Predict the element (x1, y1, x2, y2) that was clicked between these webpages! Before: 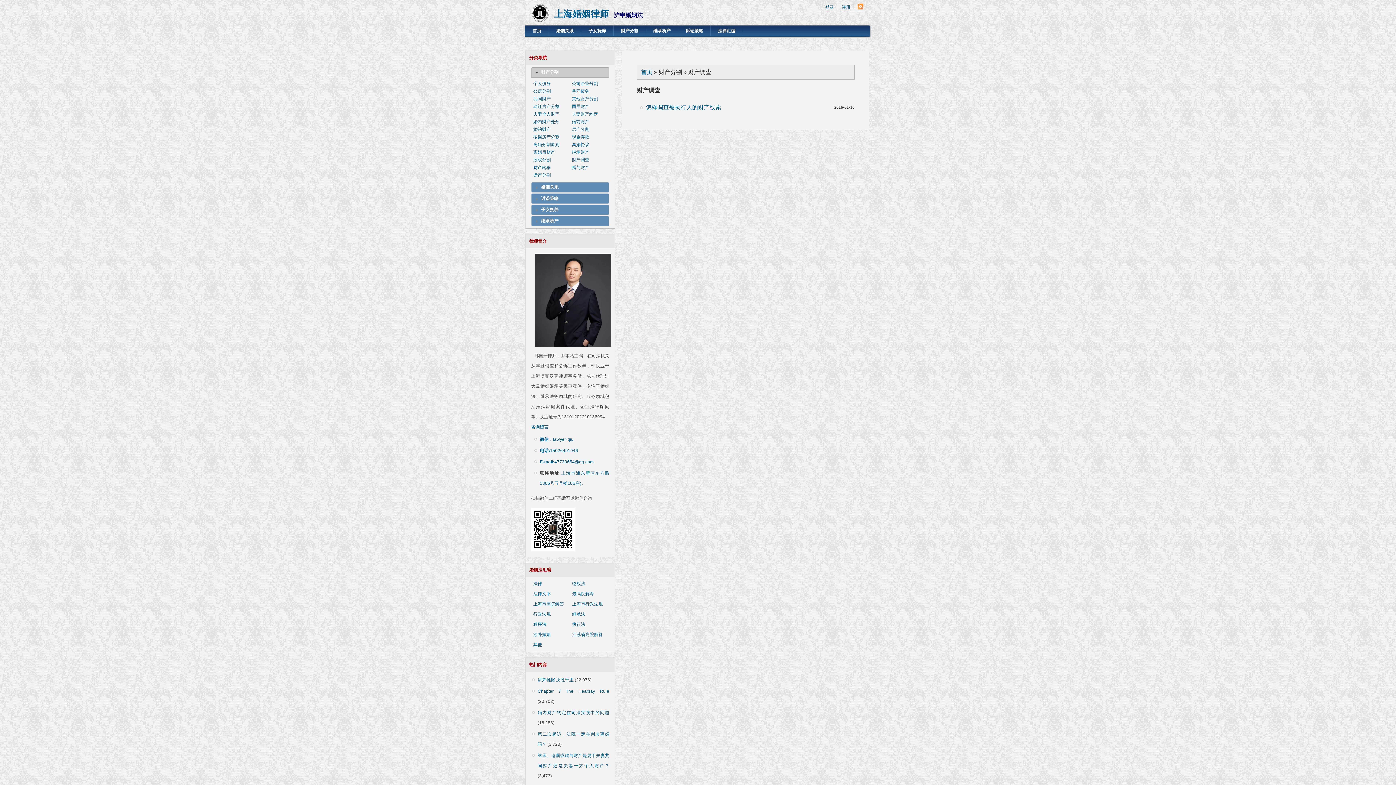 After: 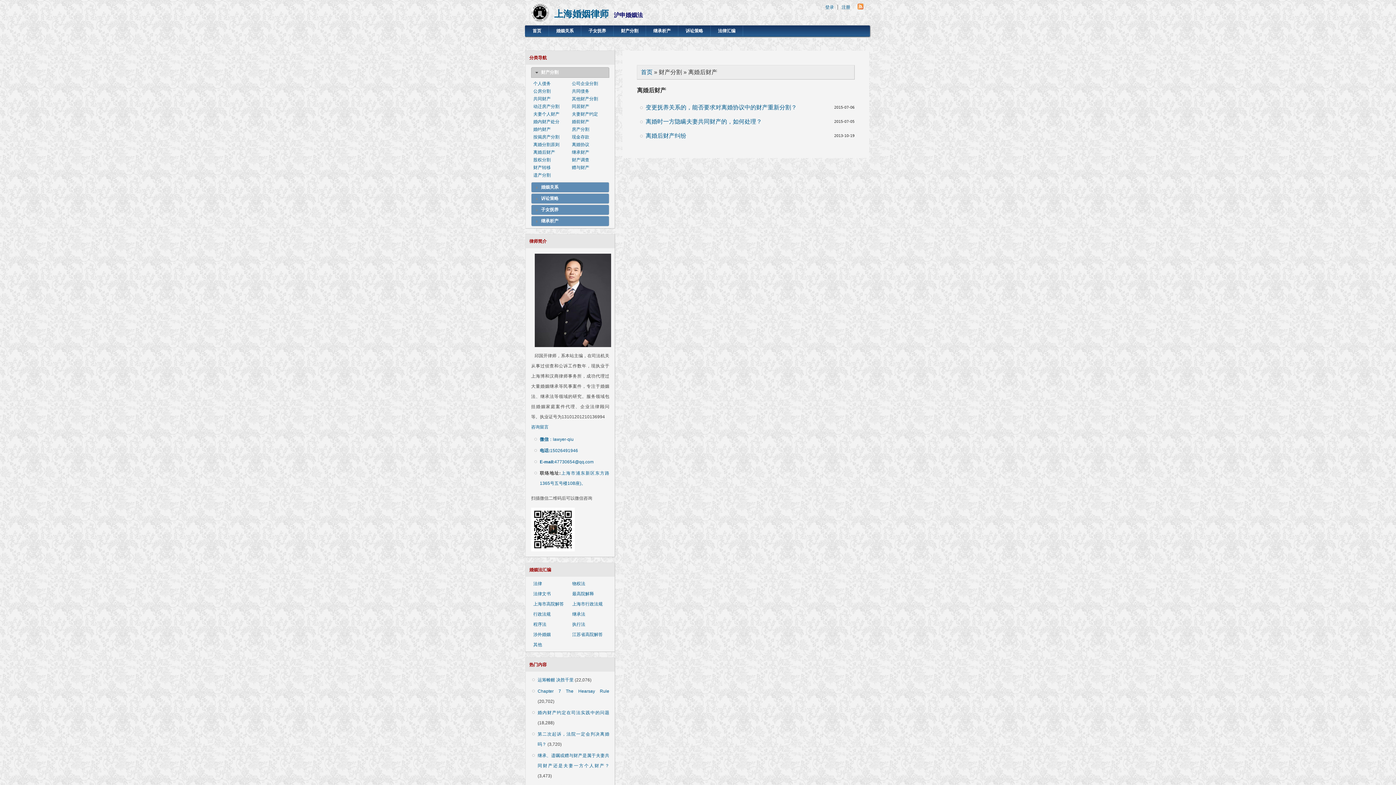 Action: label: 离婚后财产 bbox: (533, 149, 555, 154)